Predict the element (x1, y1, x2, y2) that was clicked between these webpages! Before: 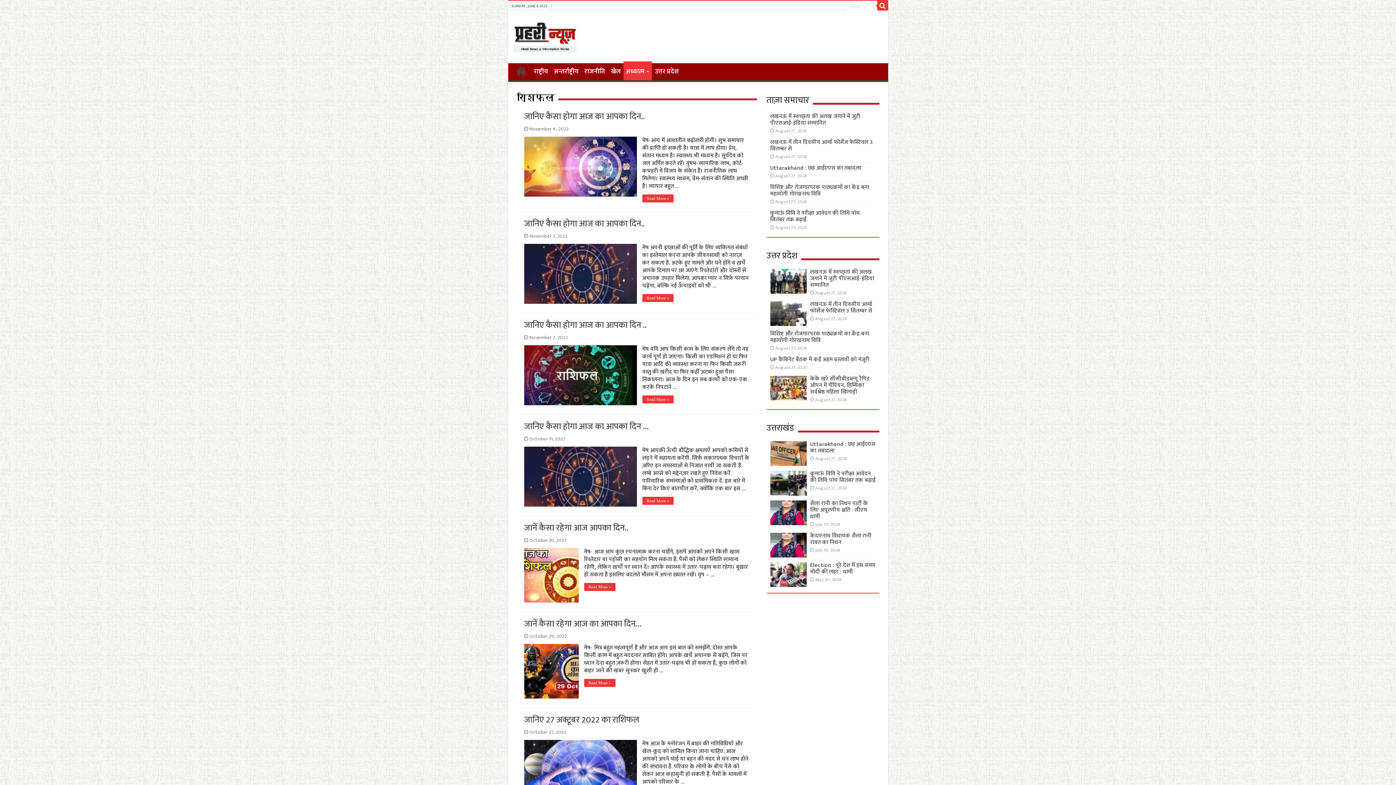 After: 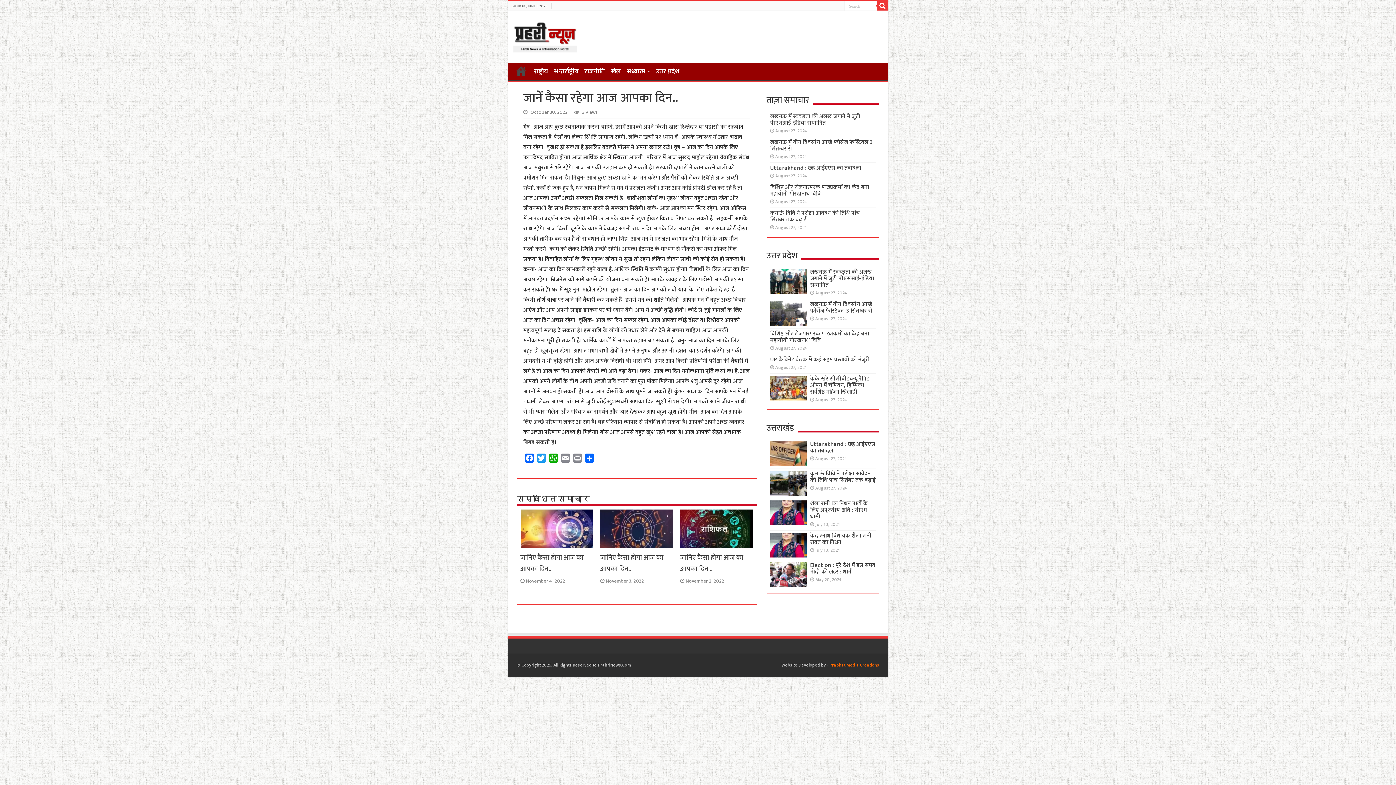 Action: bbox: (524, 521, 628, 535) label: जानें कैसा रहेगा आज आपका दिन..